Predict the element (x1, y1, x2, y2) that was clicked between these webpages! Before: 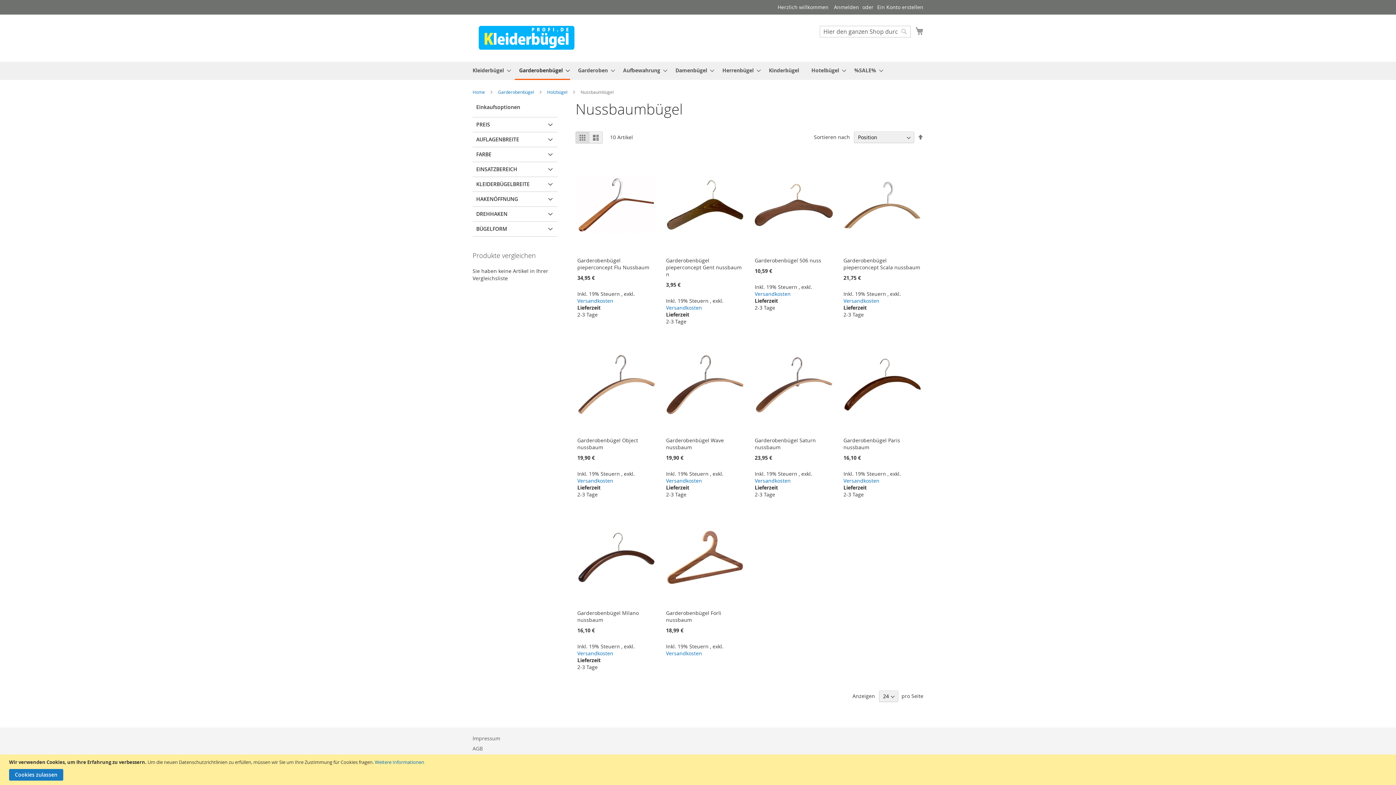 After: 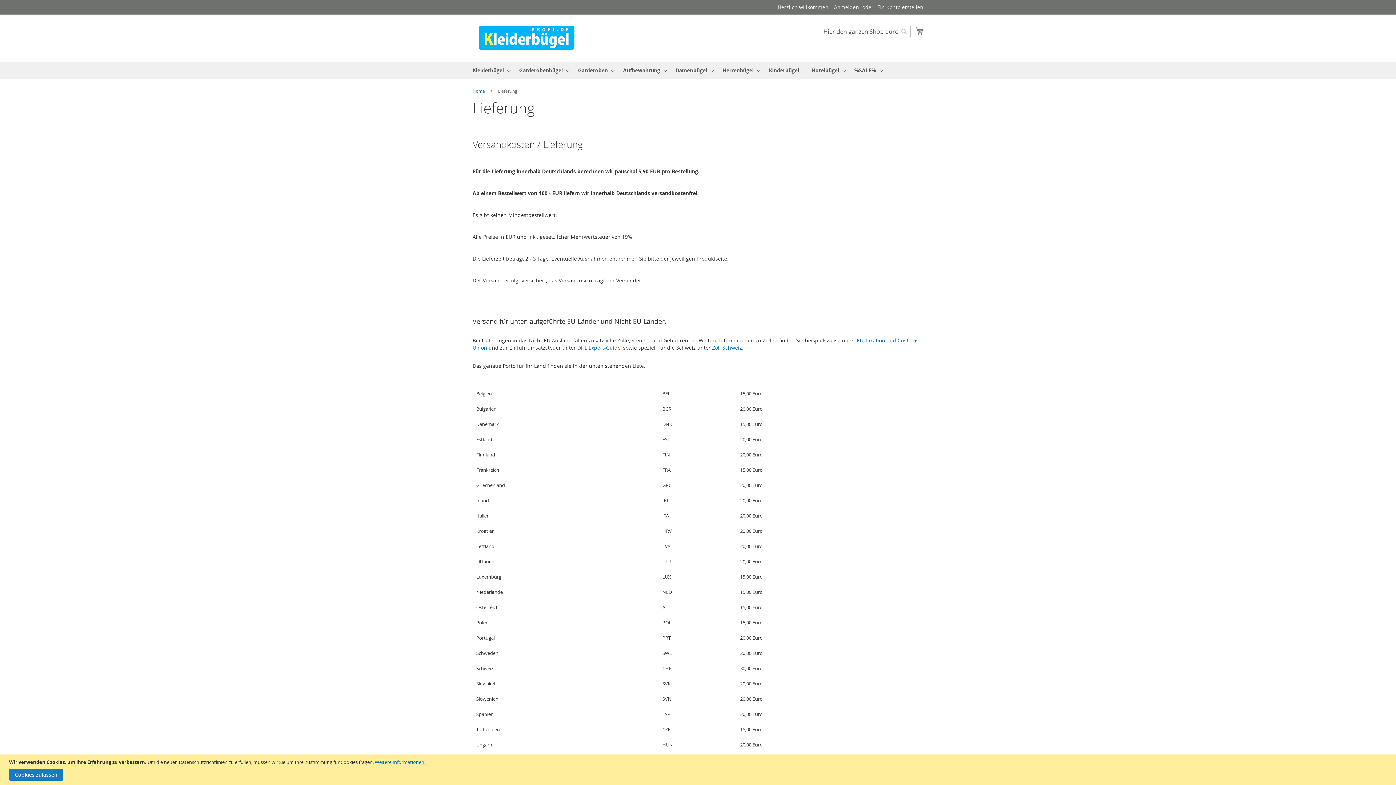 Action: label: Versandkosten bbox: (666, 650, 702, 657)